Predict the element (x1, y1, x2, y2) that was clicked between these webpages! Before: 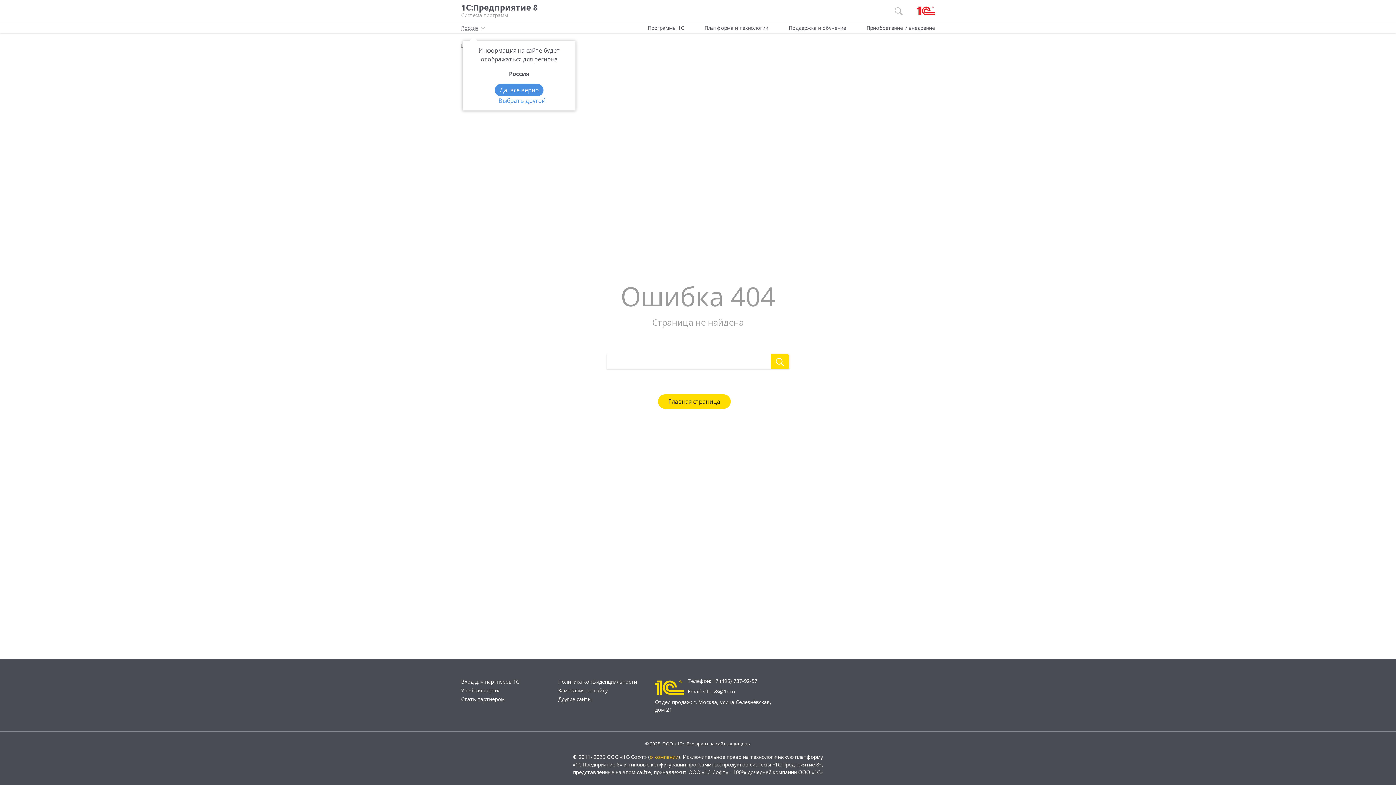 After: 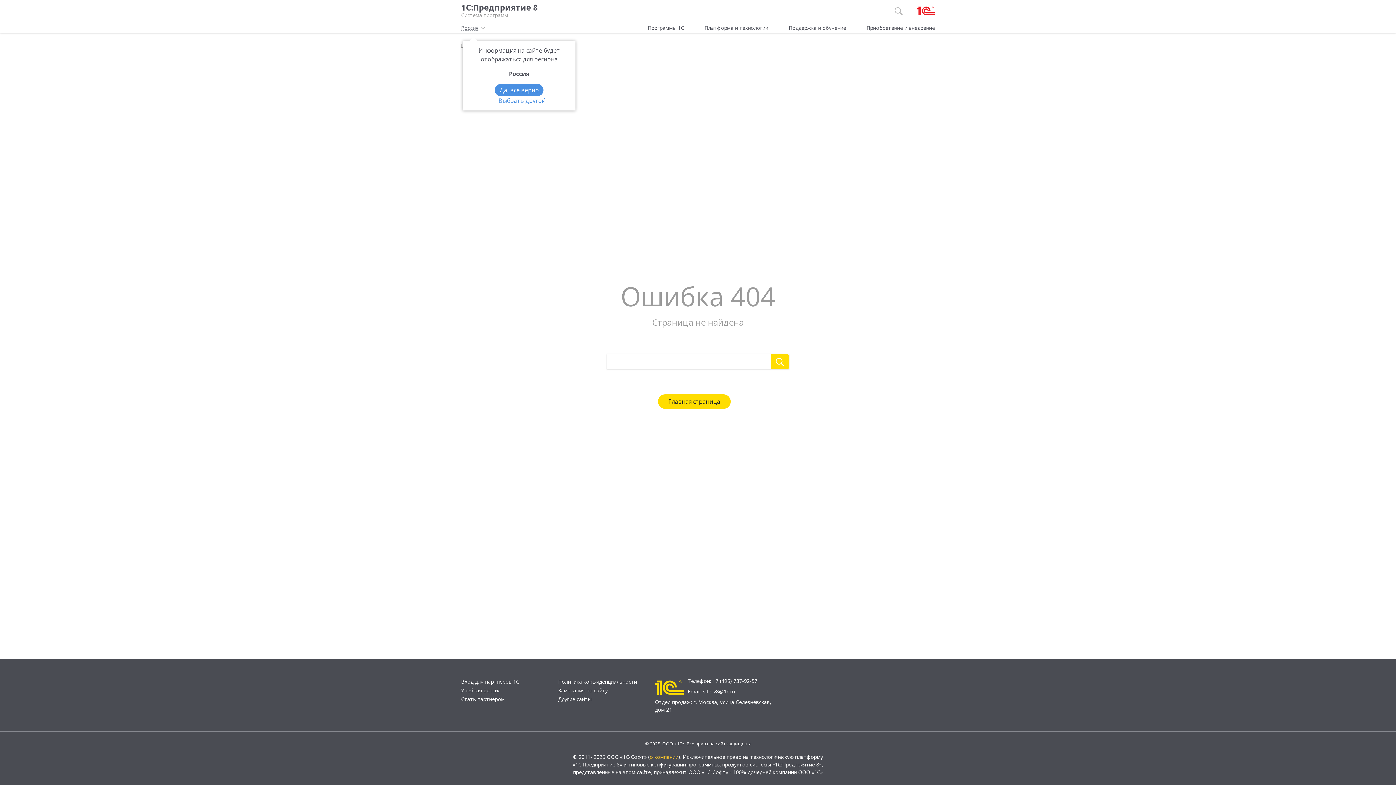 Action: label: site_v8@1c.ru bbox: (703, 688, 735, 695)